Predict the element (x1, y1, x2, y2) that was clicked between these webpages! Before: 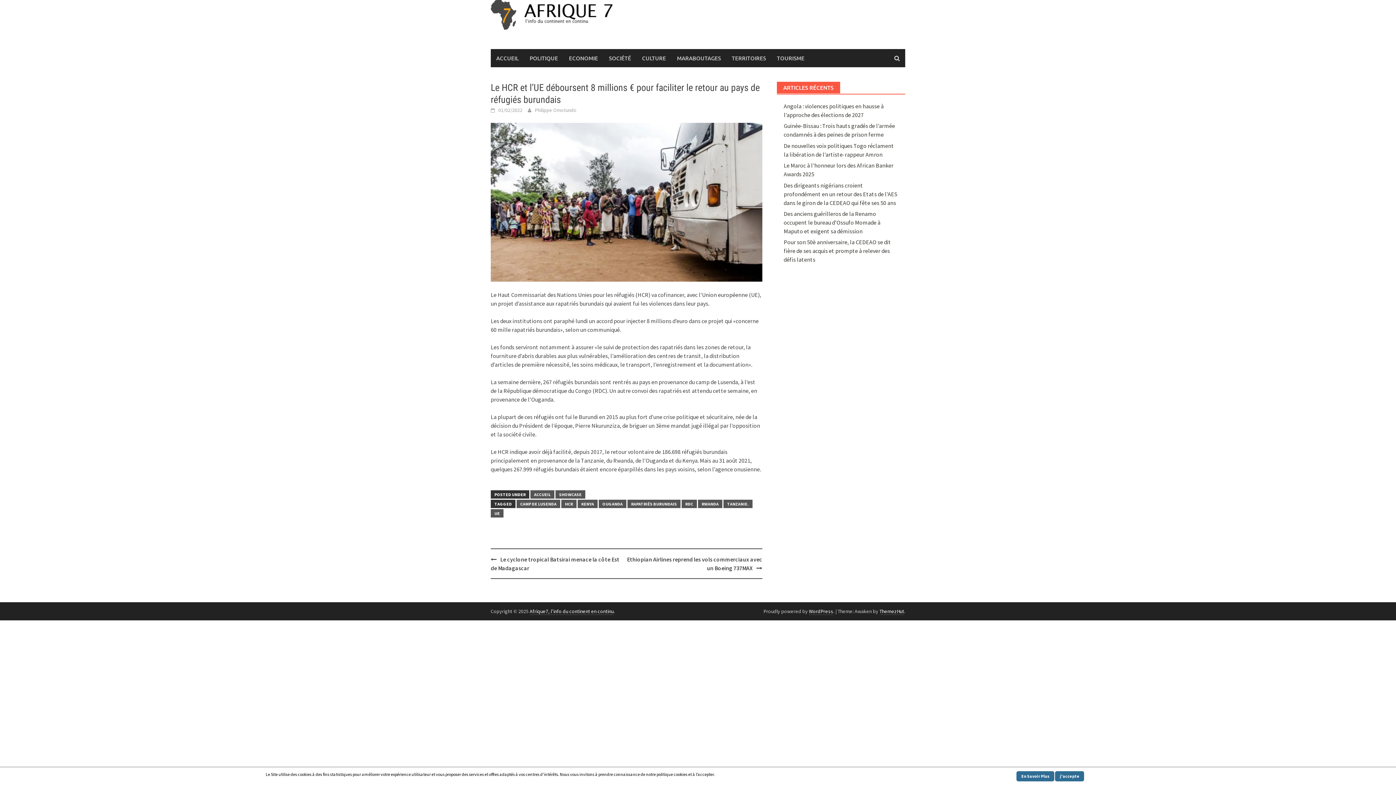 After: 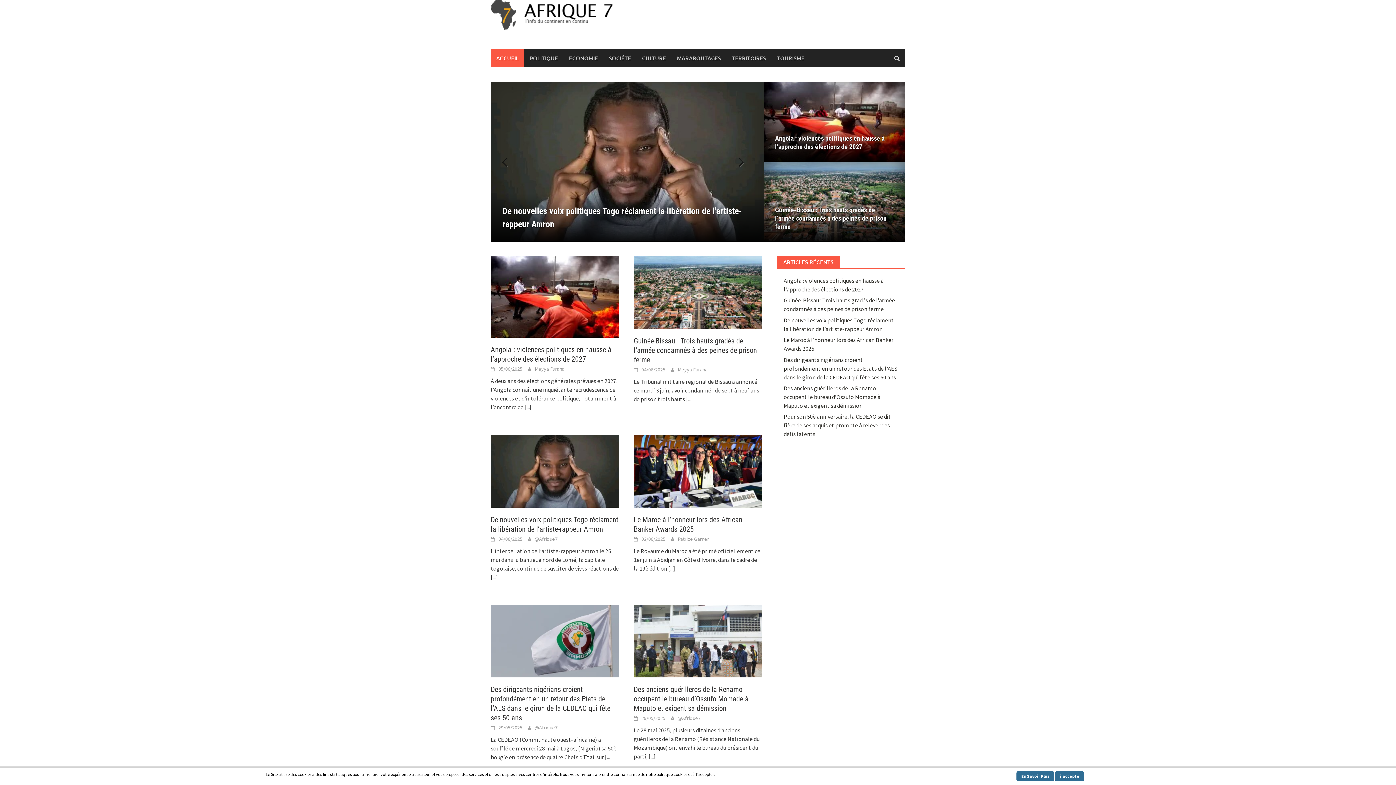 Action: label: ACCUEIL bbox: (490, 49, 524, 67)